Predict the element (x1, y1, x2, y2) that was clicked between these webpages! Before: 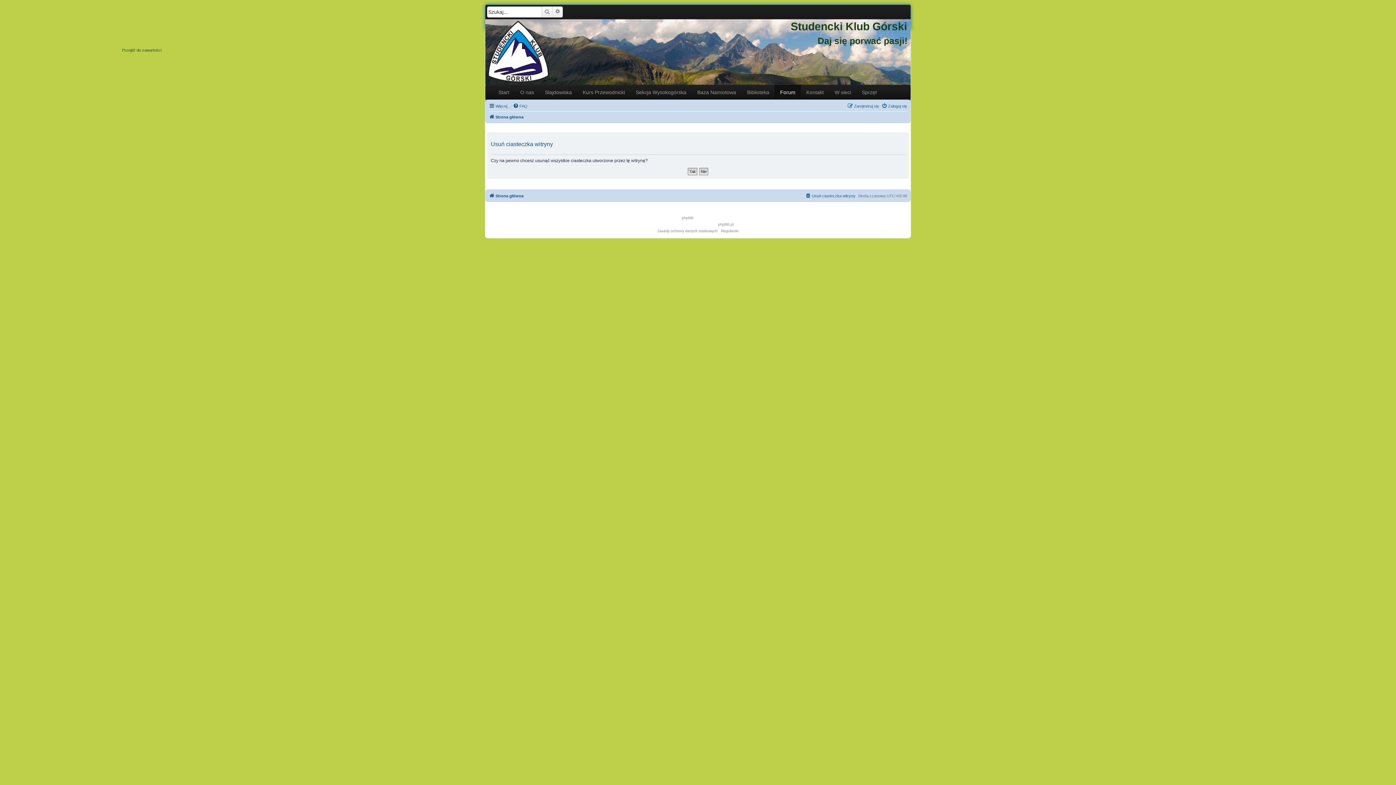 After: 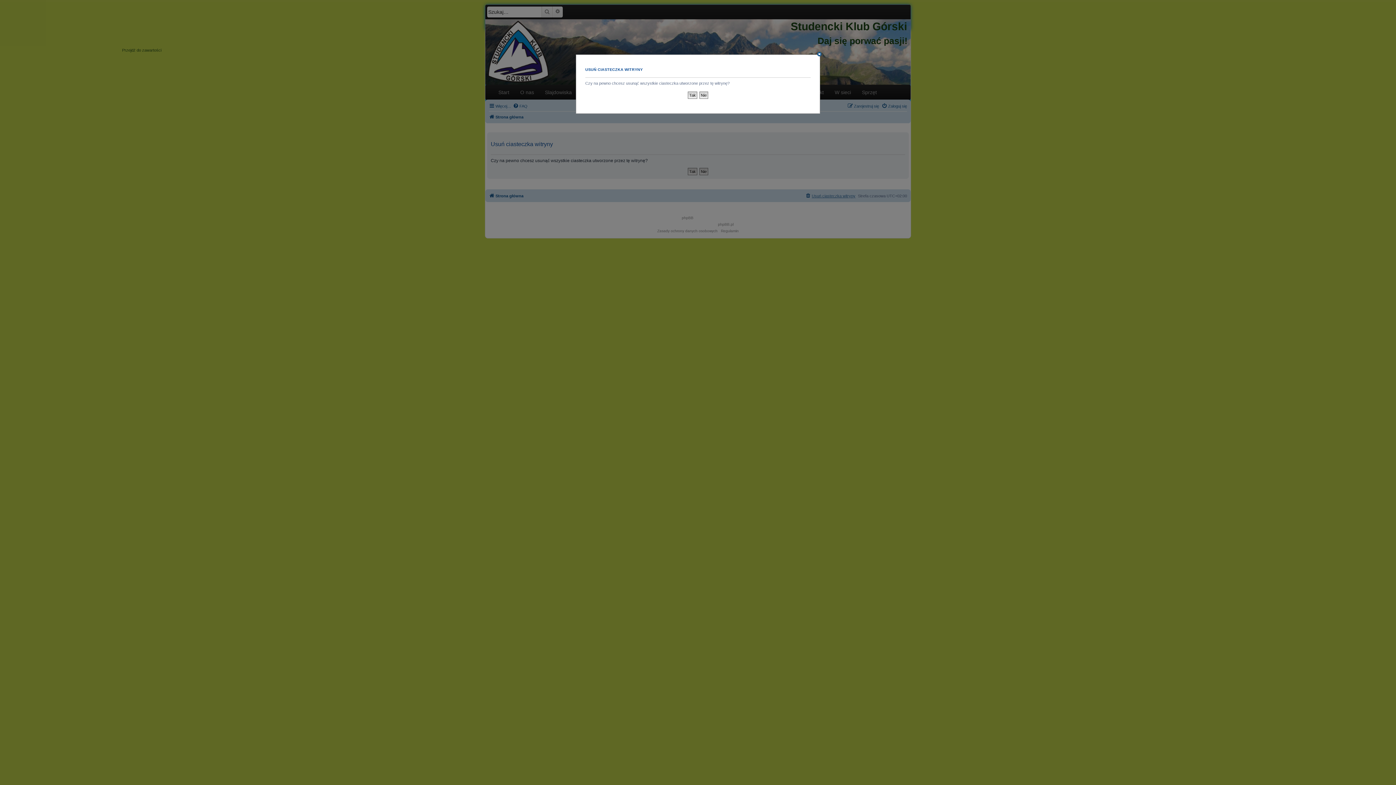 Action: bbox: (805, 191, 855, 200) label: Usuń ciasteczka witryny